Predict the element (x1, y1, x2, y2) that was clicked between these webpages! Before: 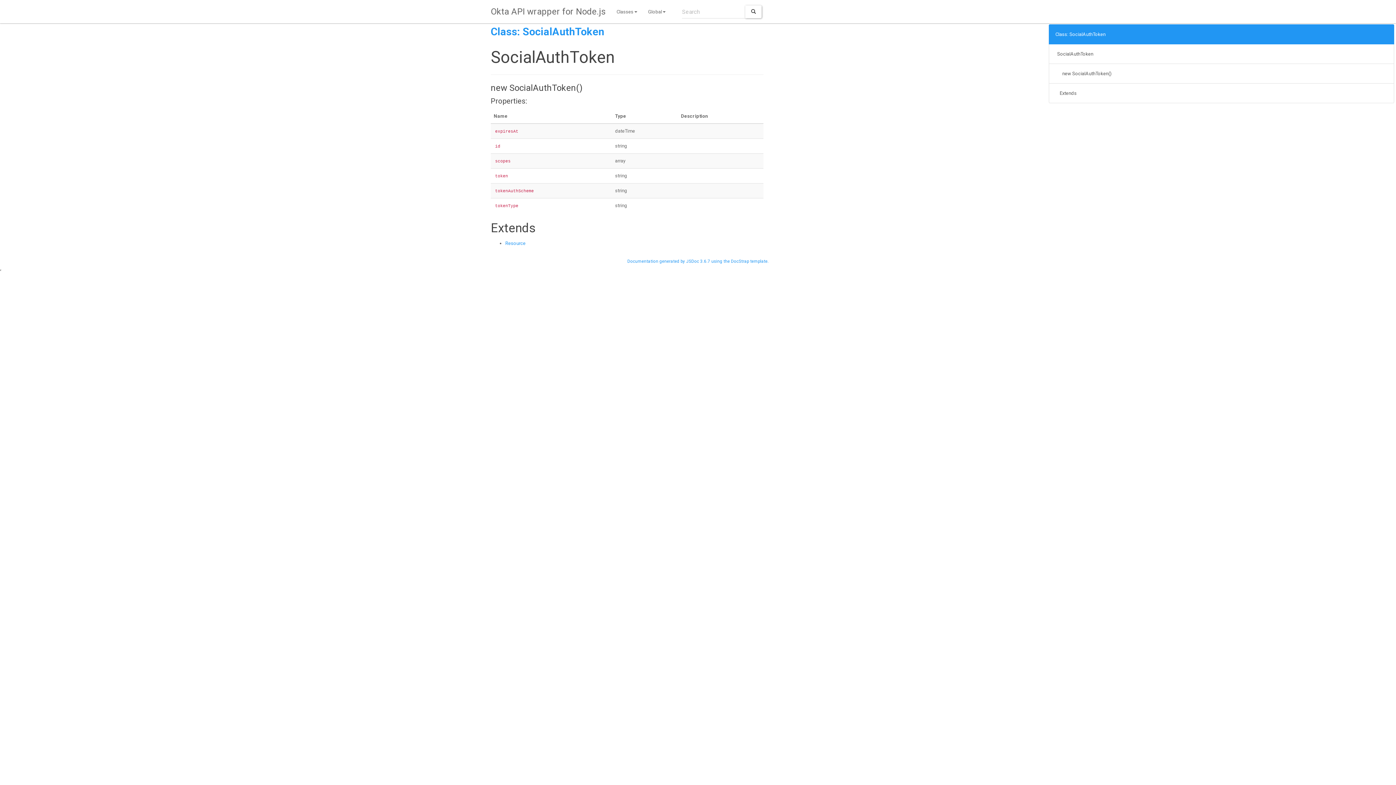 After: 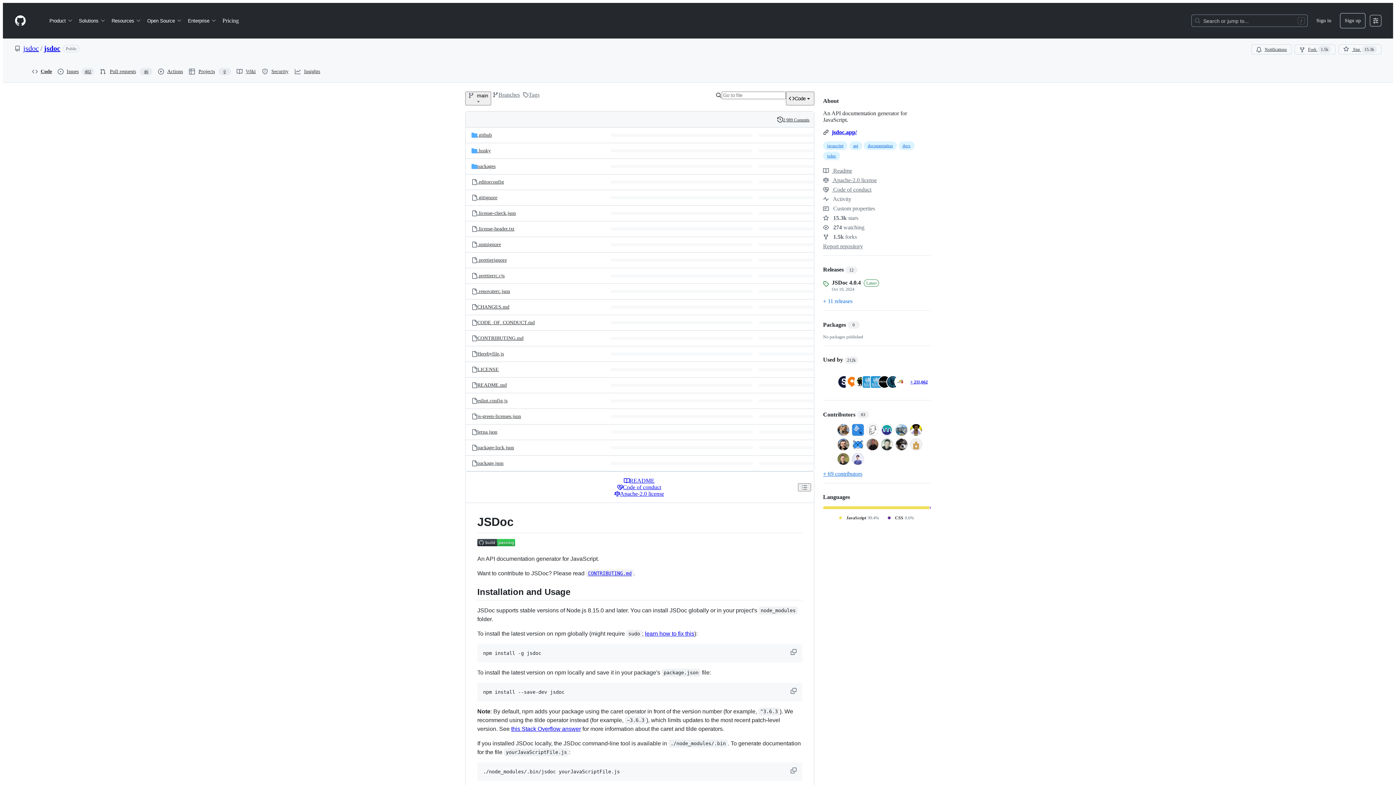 Action: bbox: (686, 258, 710, 264) label: JSDoc 3.6.7